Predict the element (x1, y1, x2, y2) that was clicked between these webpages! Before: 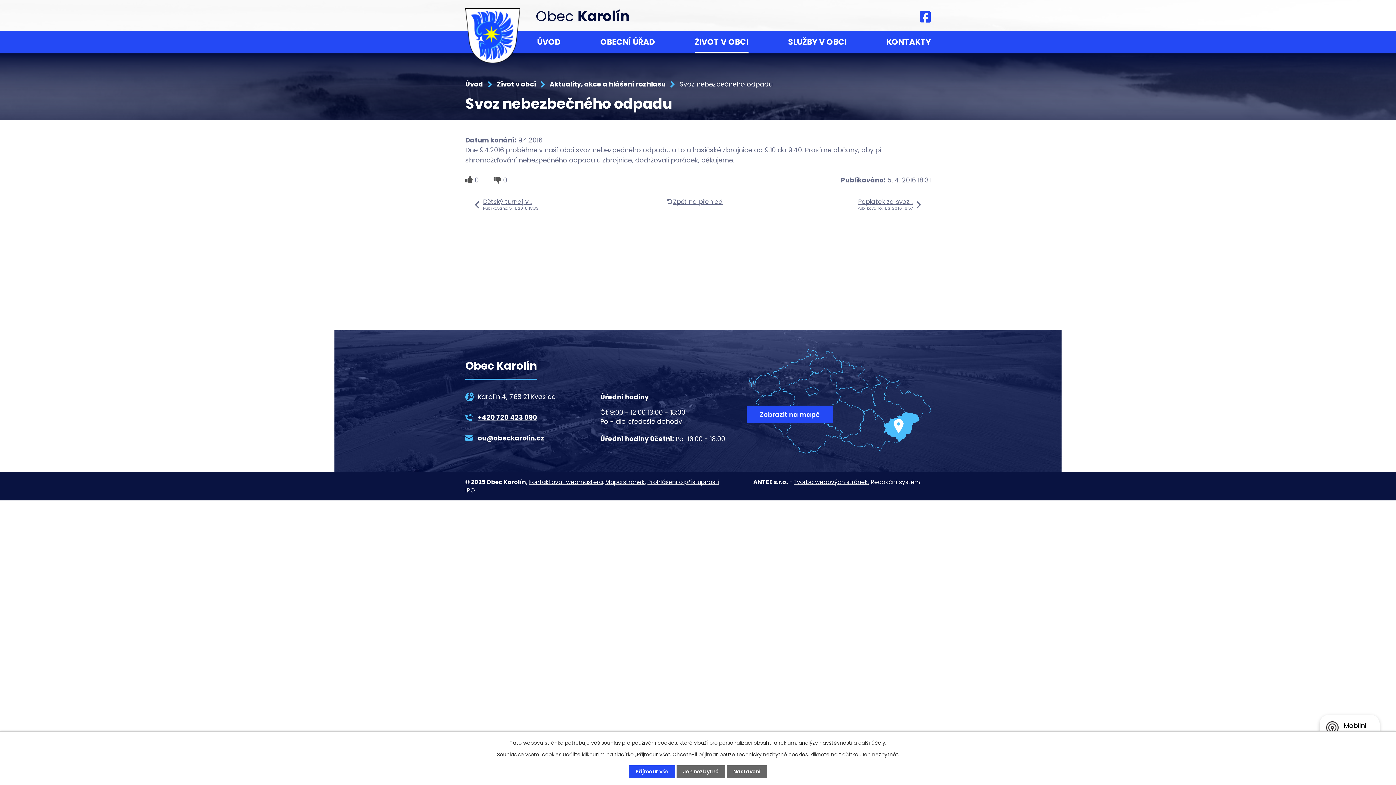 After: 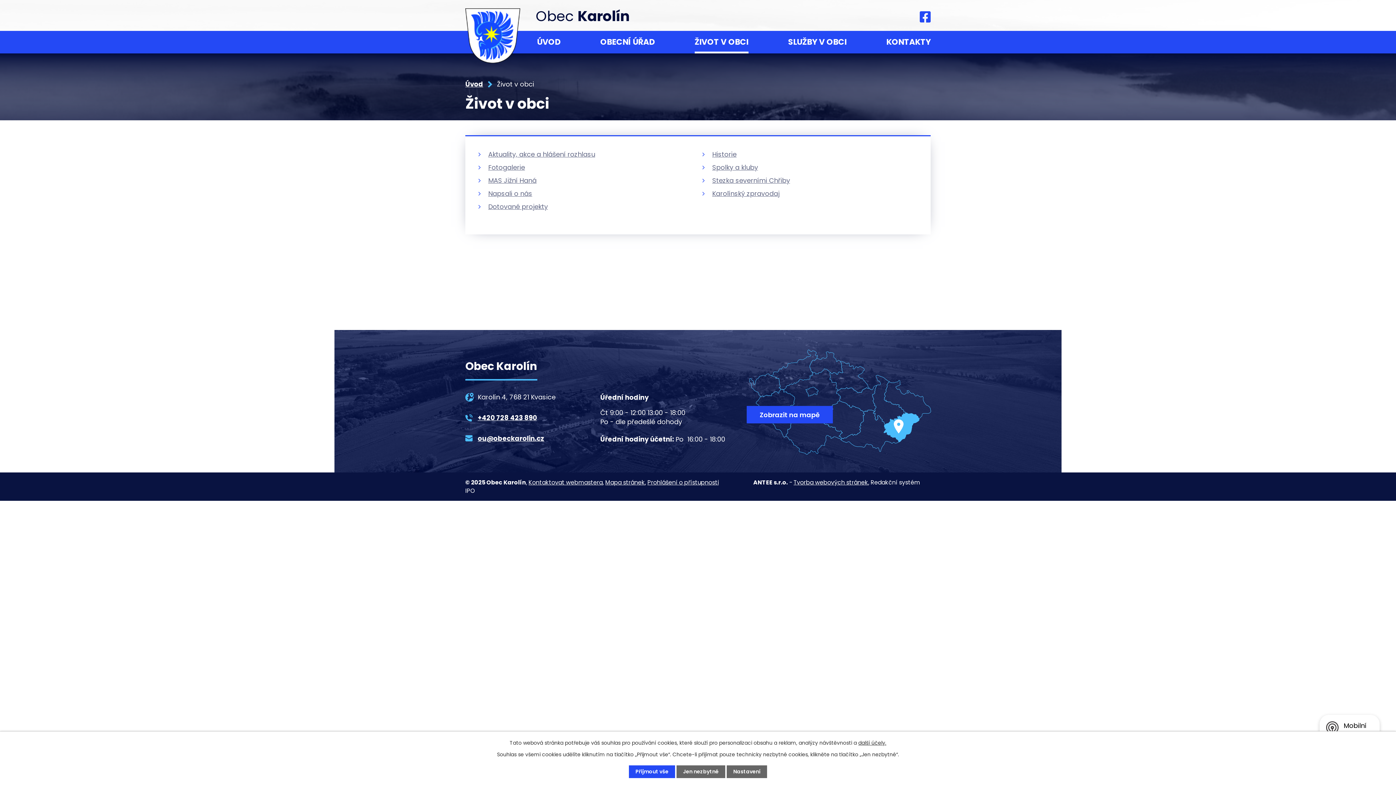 Action: bbox: (694, 30, 748, 53) label: ŽIVOT V OBCI